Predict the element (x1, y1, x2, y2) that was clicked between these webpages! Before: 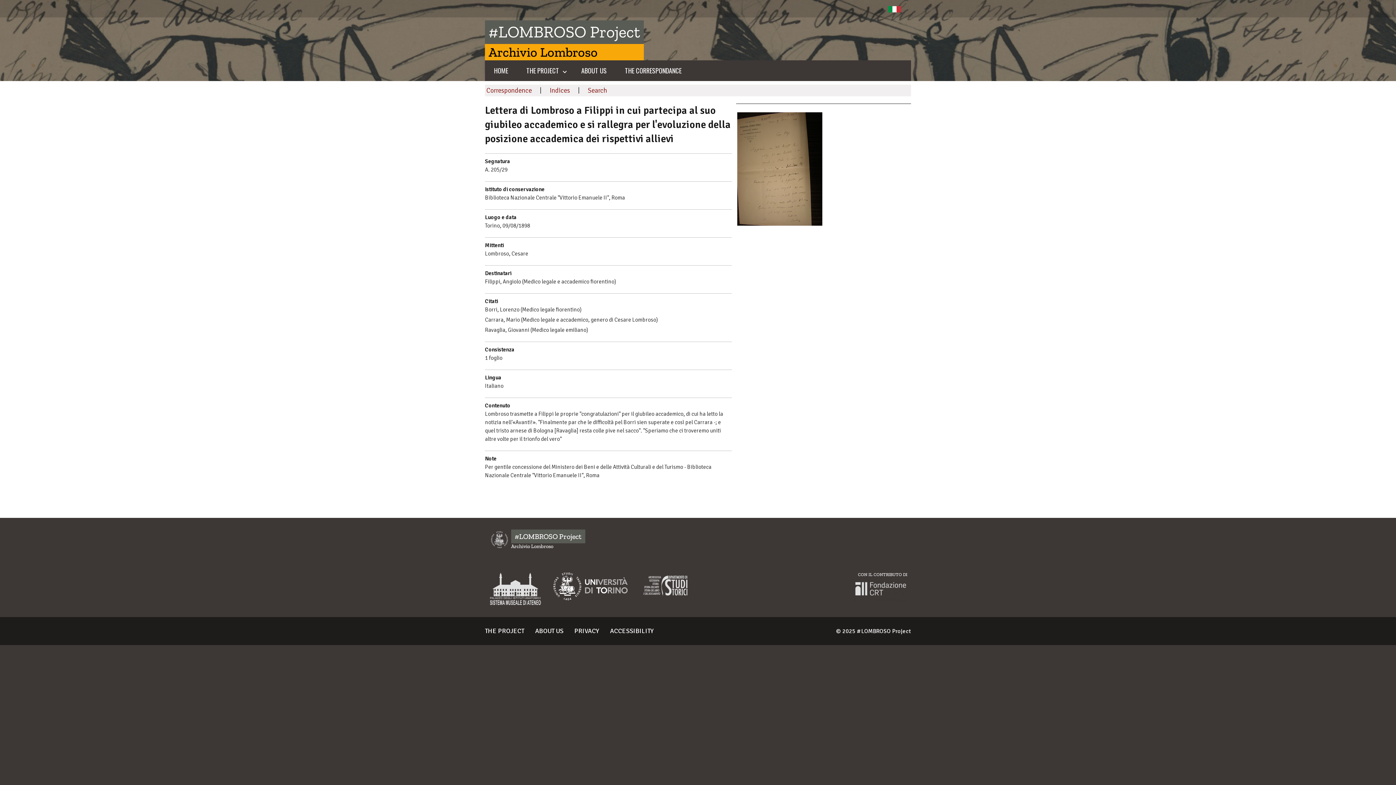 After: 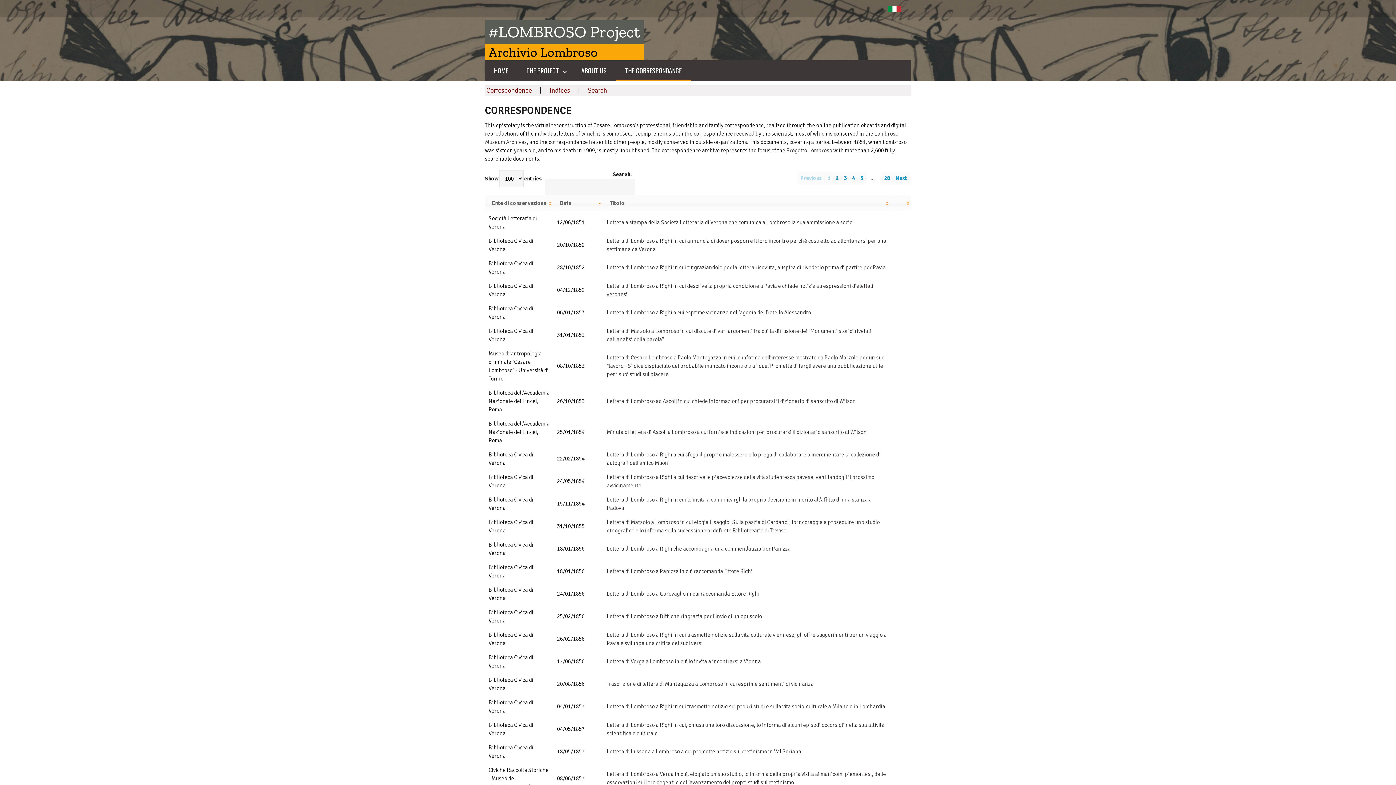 Action: bbox: (619, 65, 687, 75) label: THE CORRESPONDANCE